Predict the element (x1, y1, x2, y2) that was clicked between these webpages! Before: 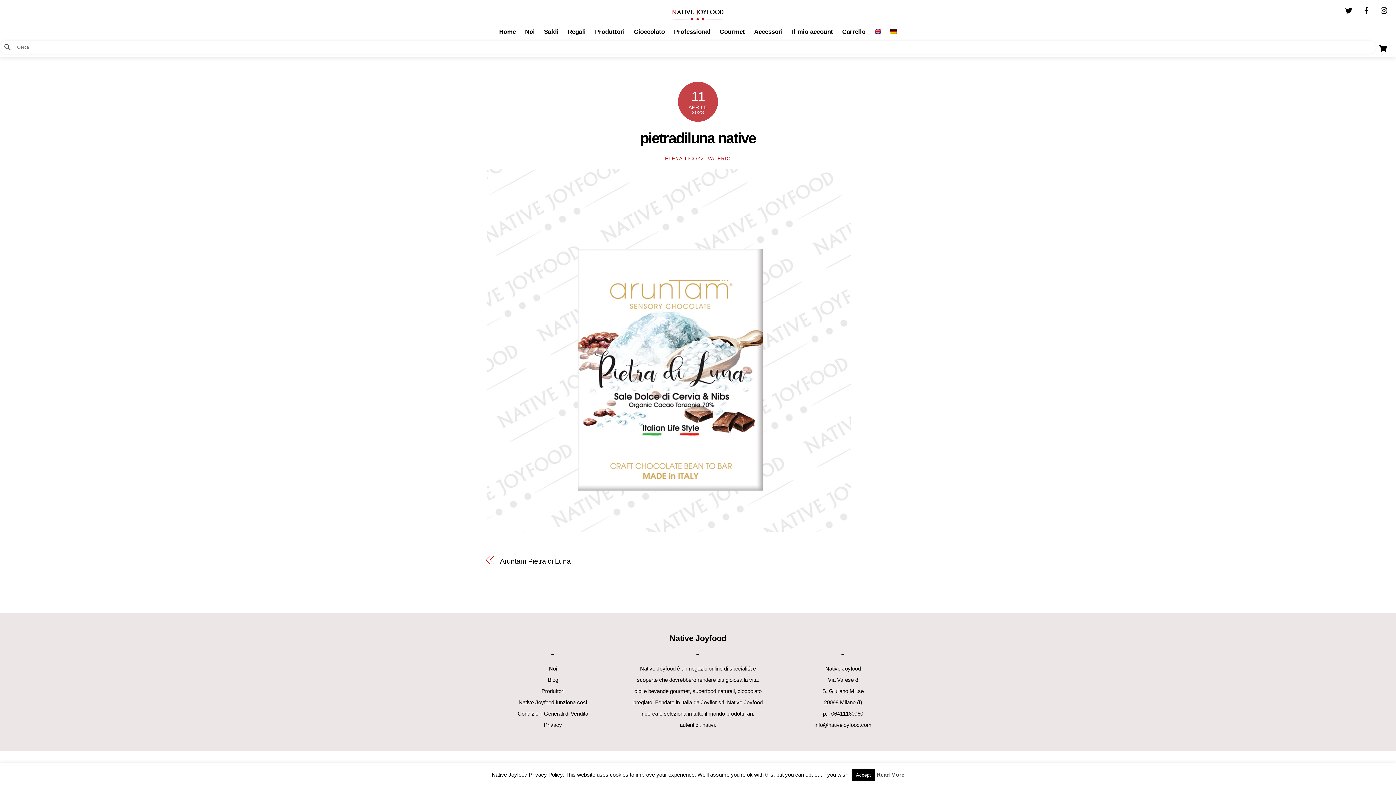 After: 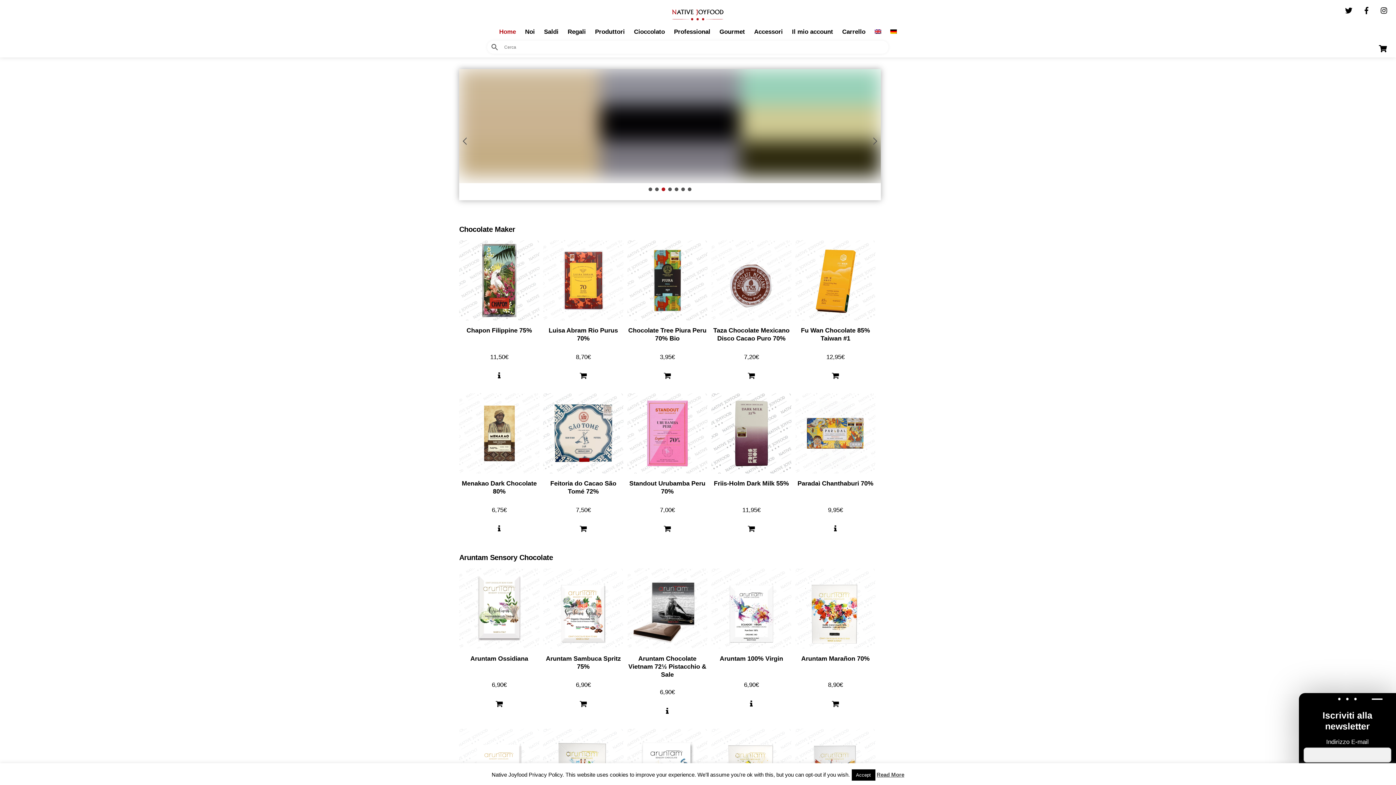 Action: bbox: (495, 26, 519, 37) label: Home